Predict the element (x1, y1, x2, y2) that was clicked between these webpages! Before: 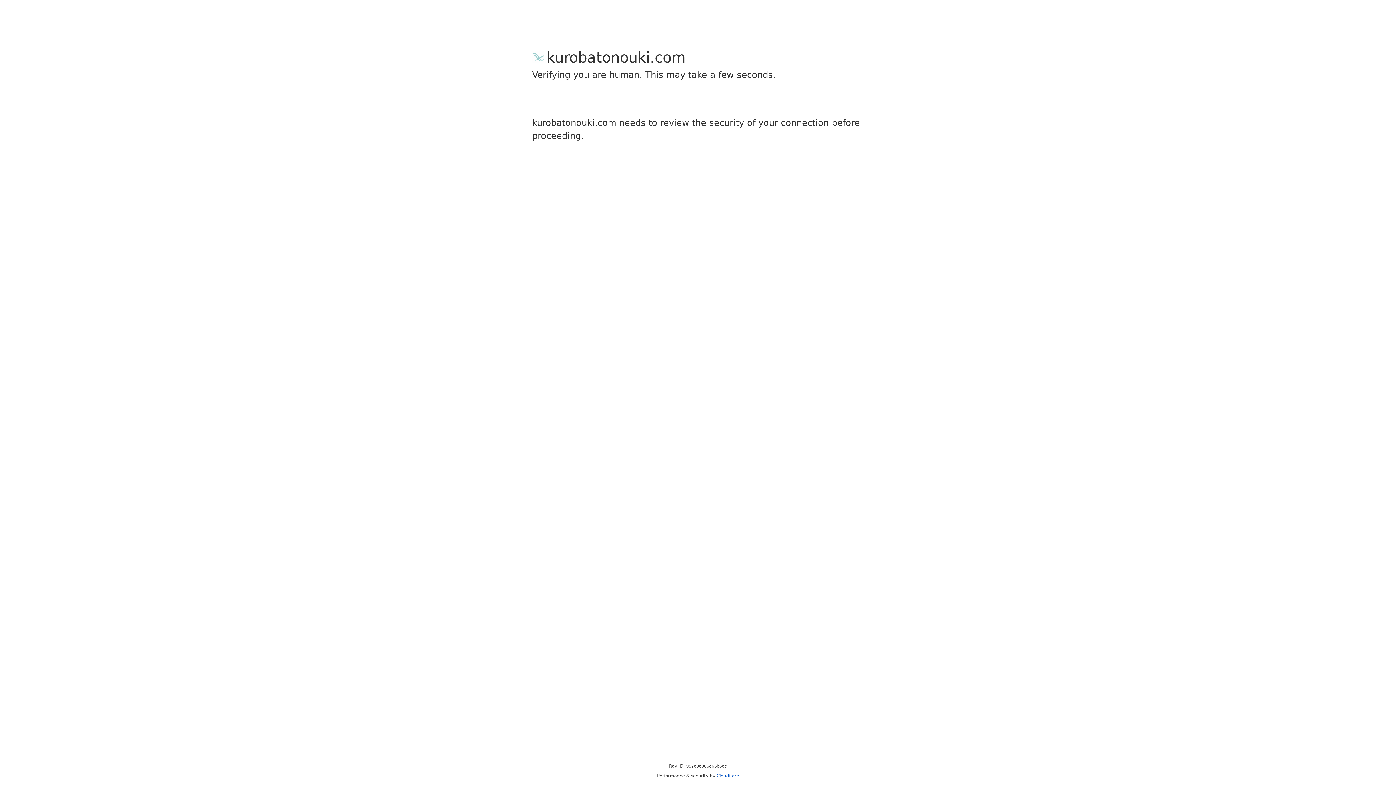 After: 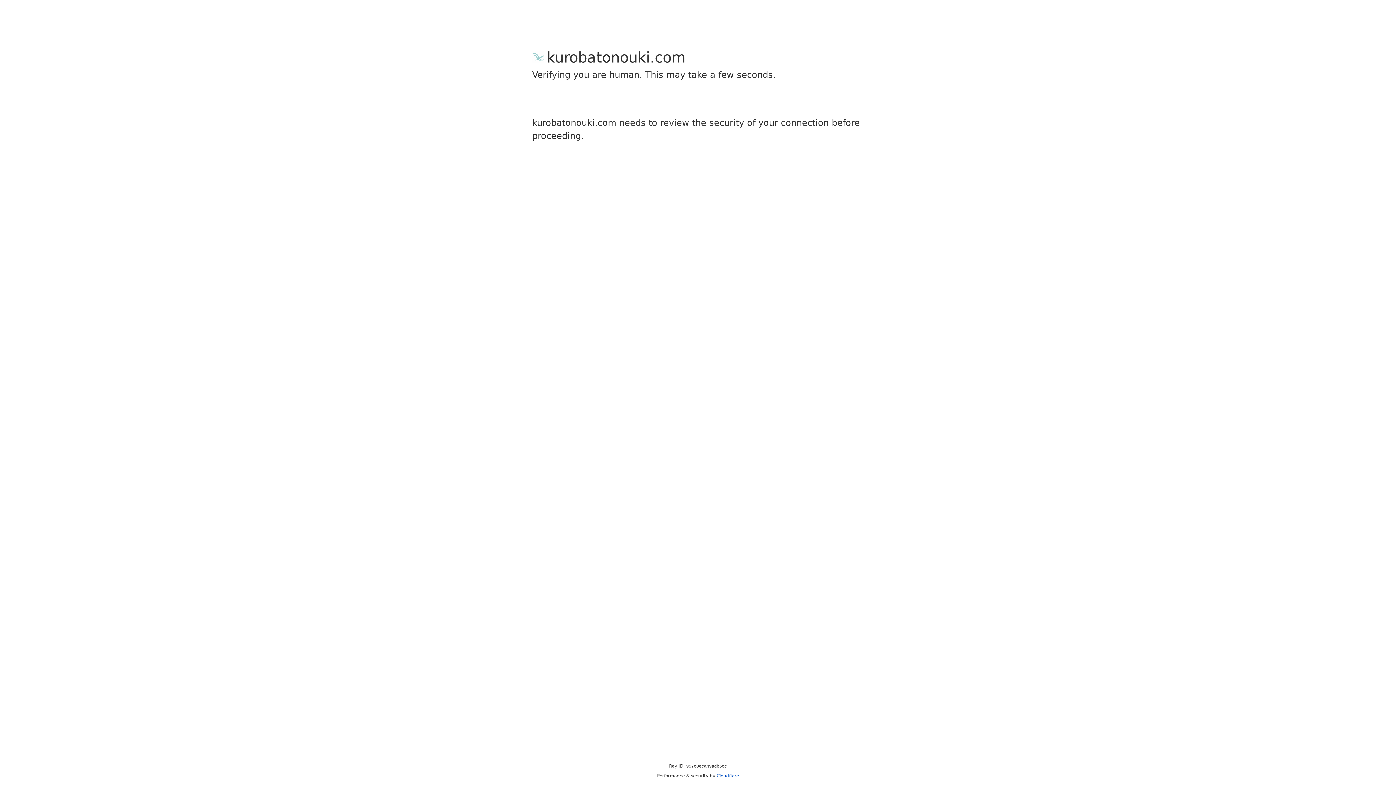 Action: label: Cloudflare bbox: (716, 773, 739, 778)